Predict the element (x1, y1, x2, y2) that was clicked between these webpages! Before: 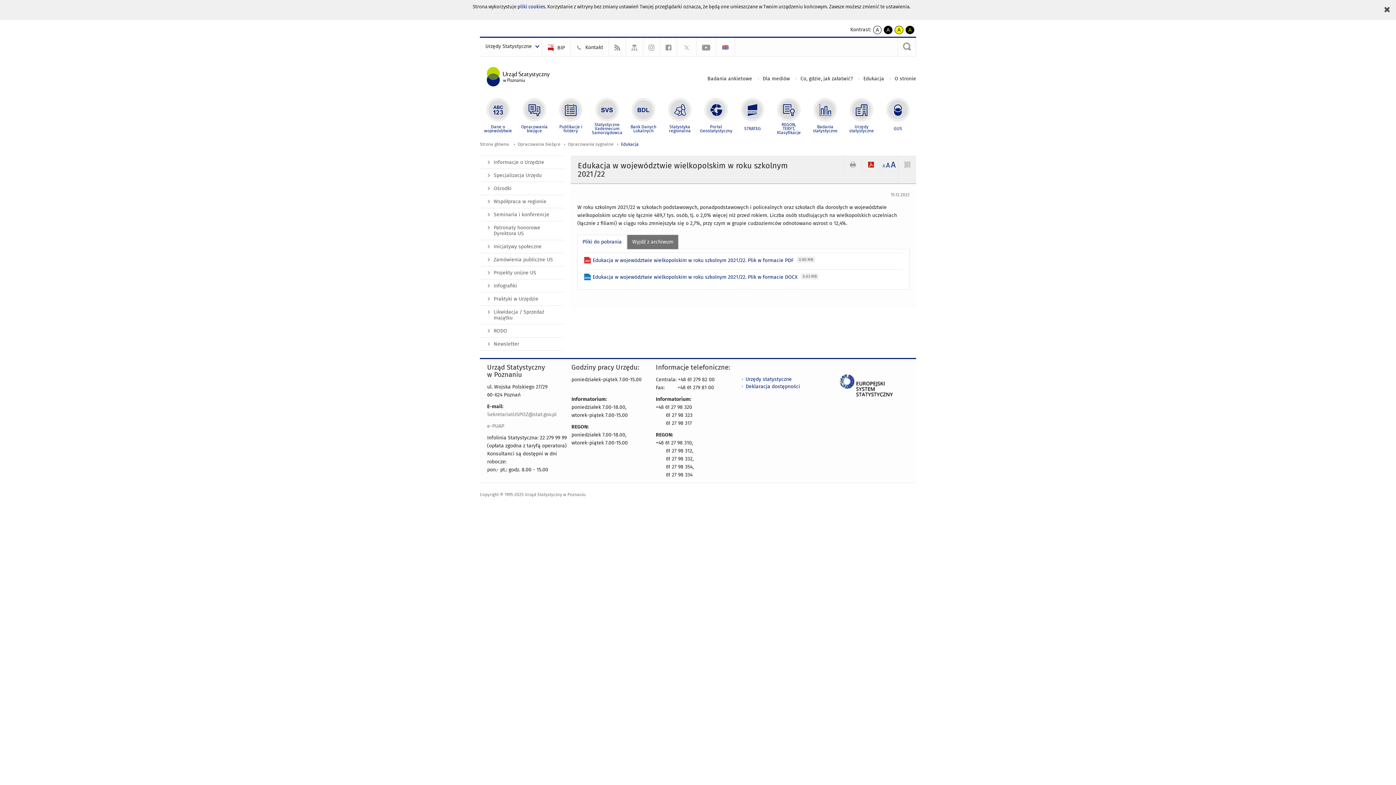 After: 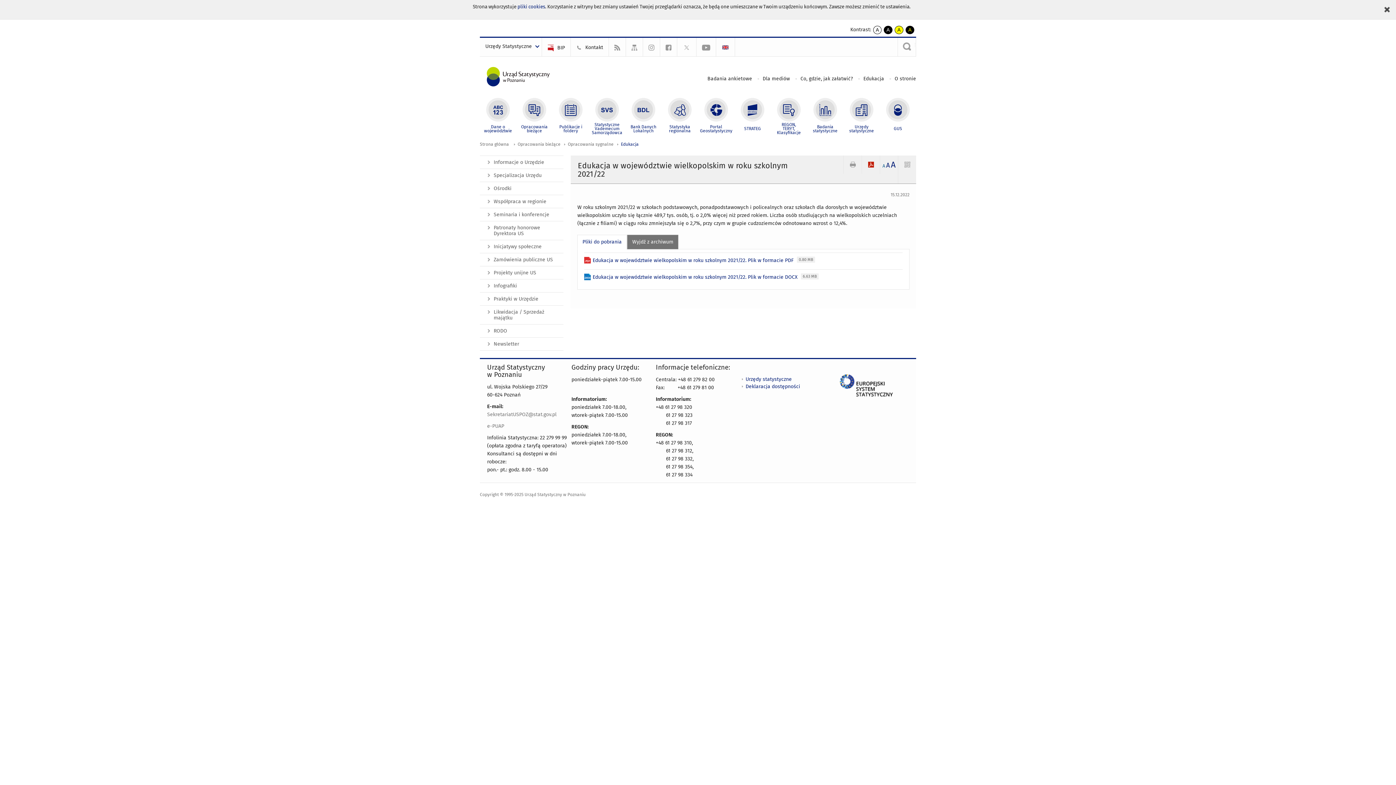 Action: label: A
kontrast domyślny bbox: (873, 25, 881, 34)